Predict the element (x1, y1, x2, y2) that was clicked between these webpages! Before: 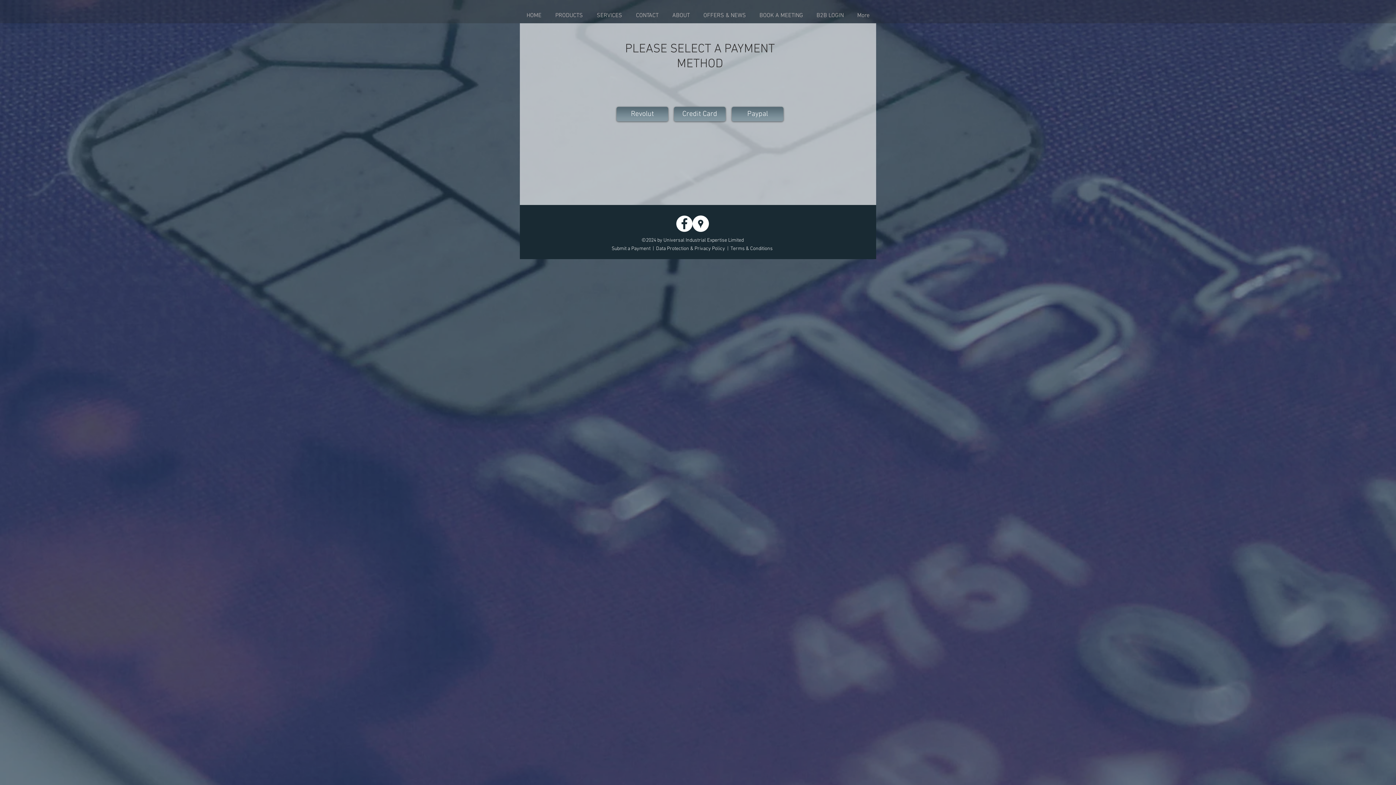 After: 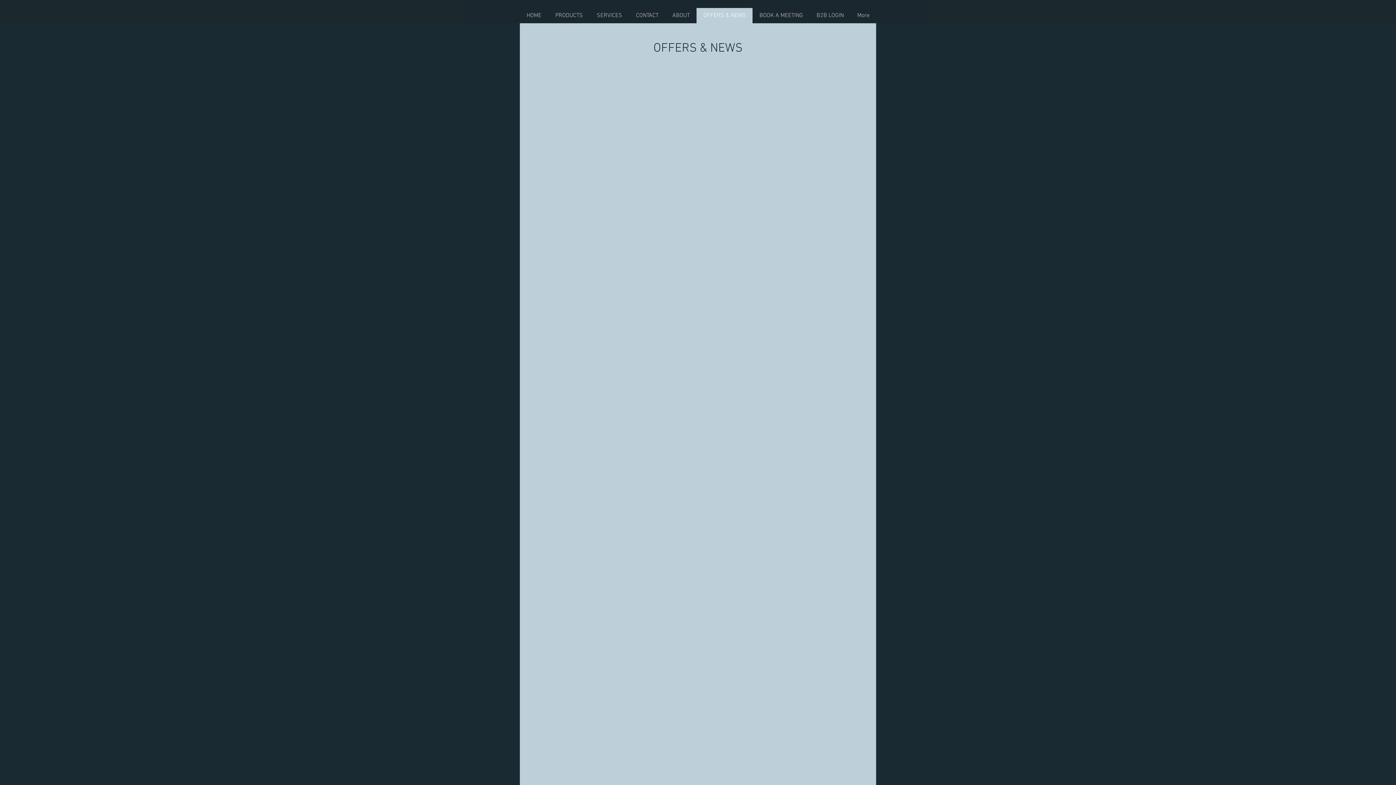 Action: bbox: (696, 8, 752, 23) label: OFFERS & NEWS